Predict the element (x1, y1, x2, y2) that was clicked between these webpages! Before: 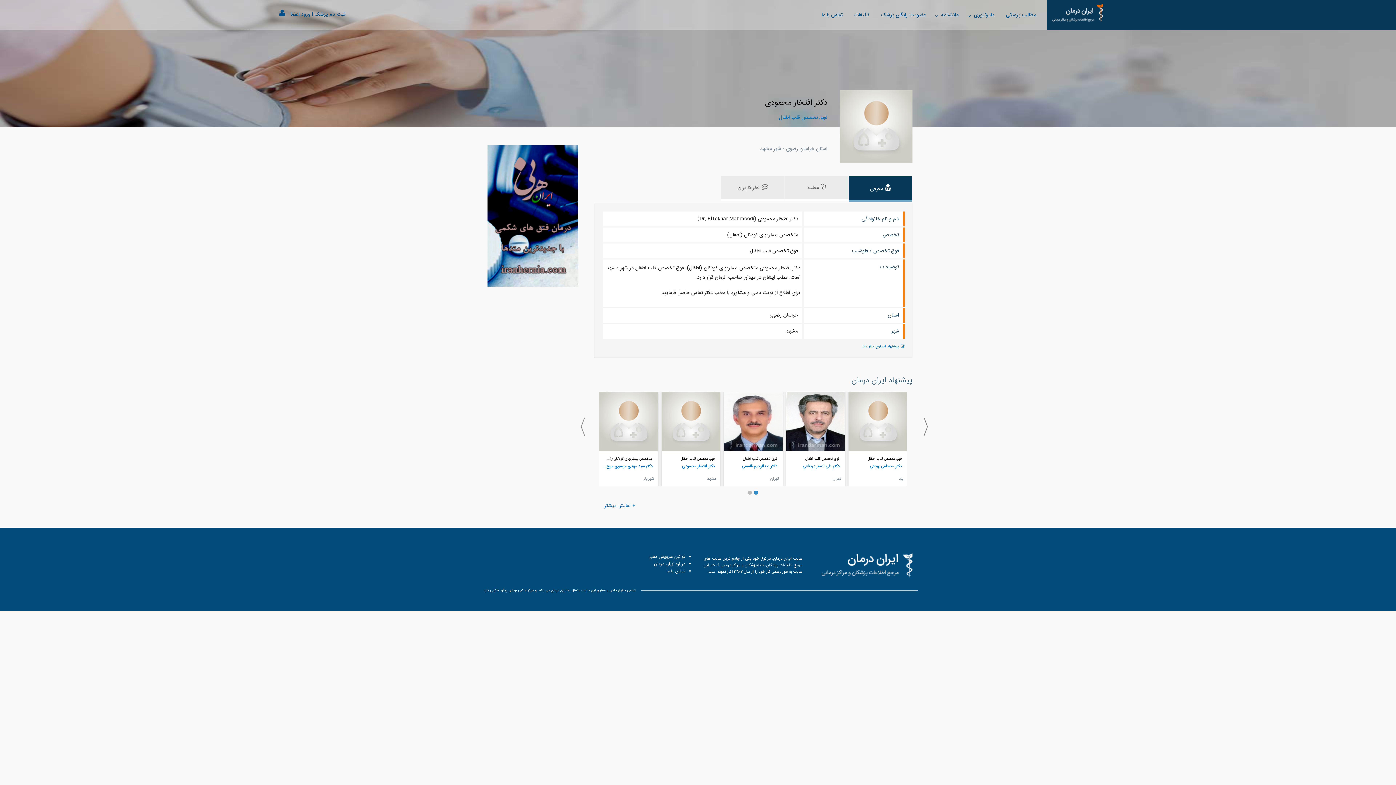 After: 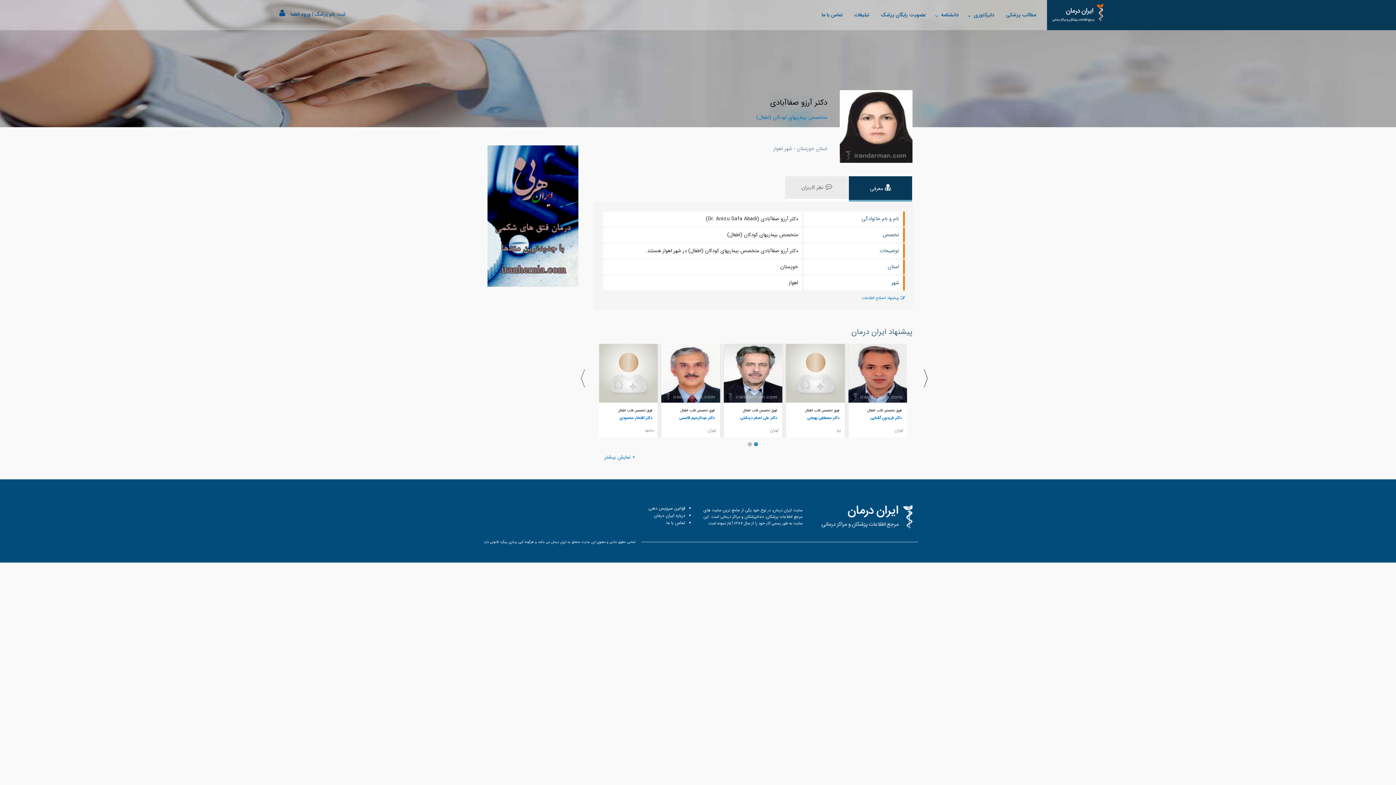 Action: bbox: (848, 392, 907, 451)